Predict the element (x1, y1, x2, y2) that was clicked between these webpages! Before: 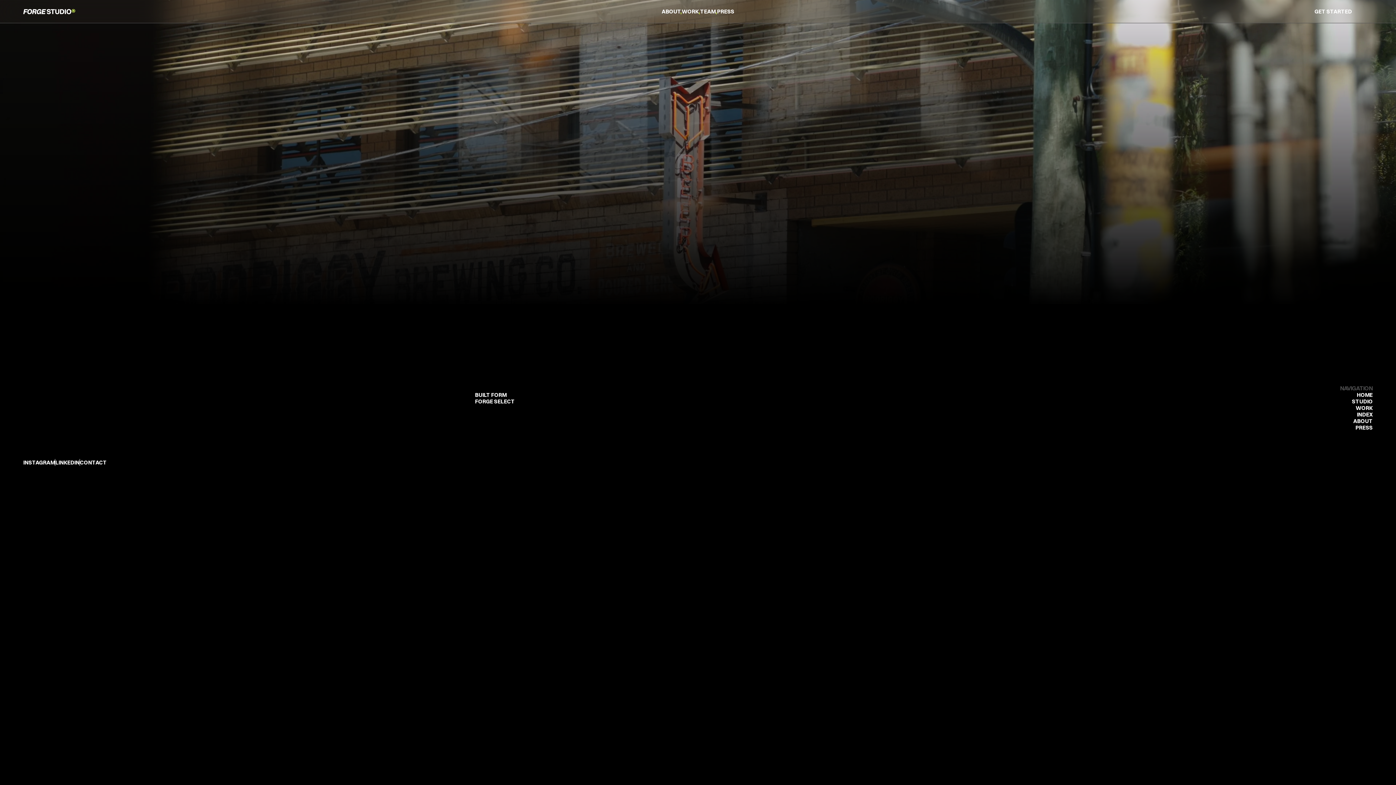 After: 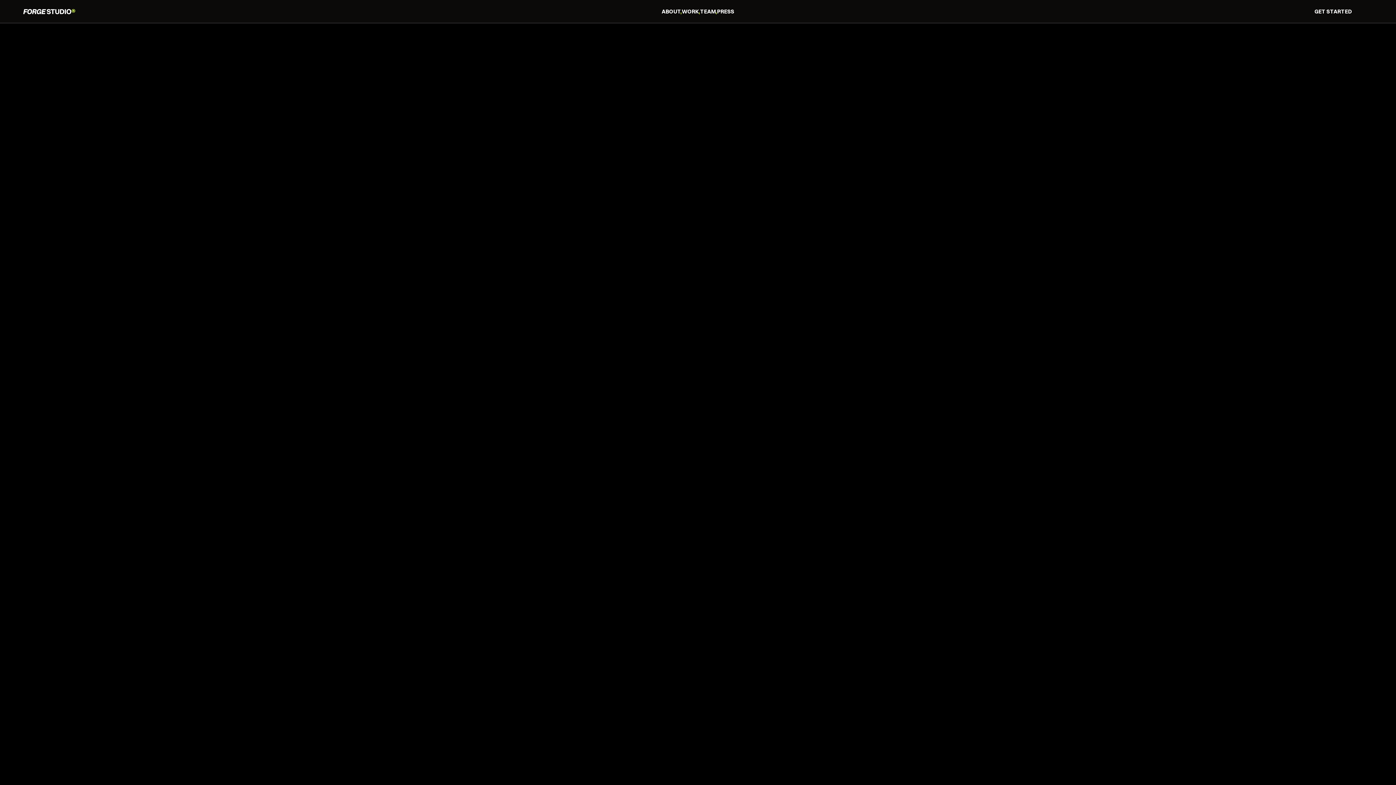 Action: bbox: (700, 8, 717, 14) label: TEAM,